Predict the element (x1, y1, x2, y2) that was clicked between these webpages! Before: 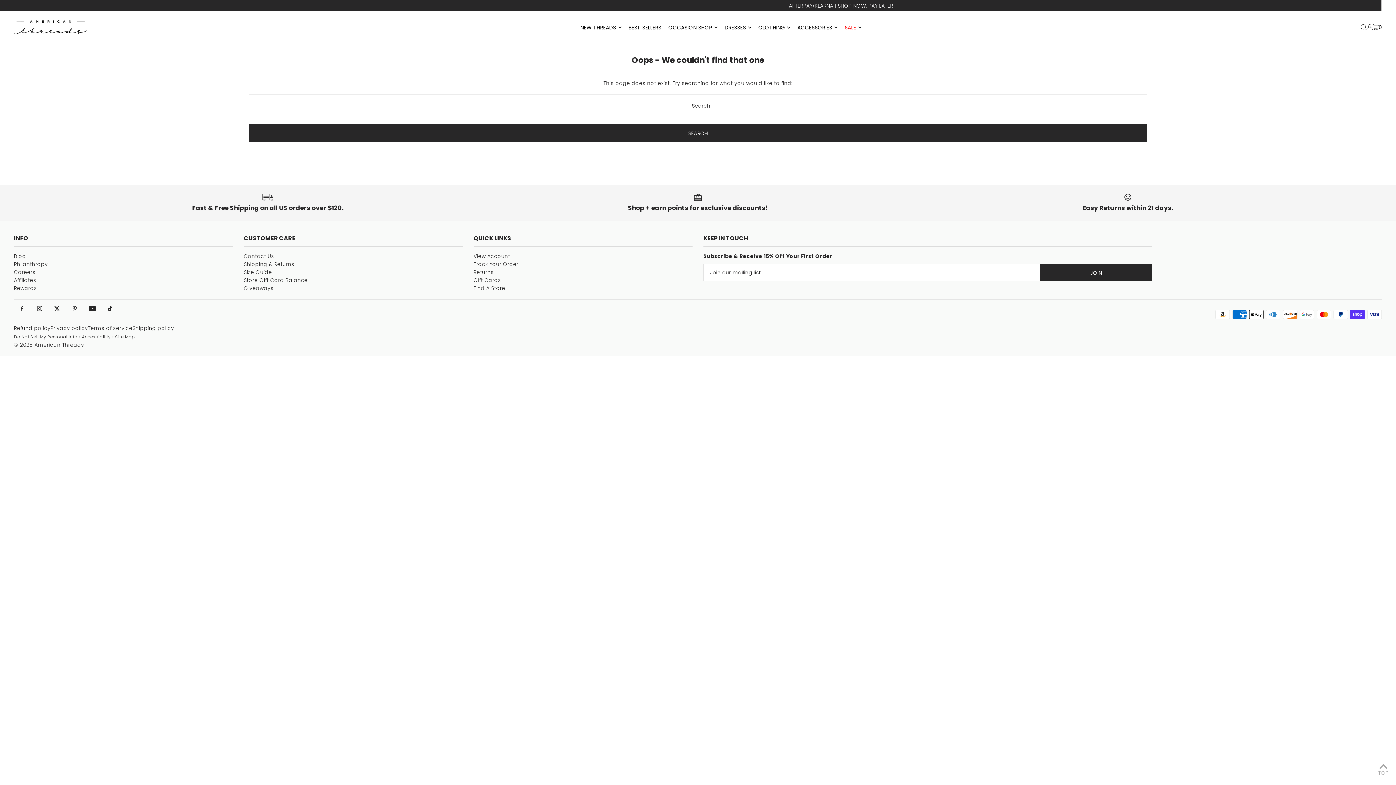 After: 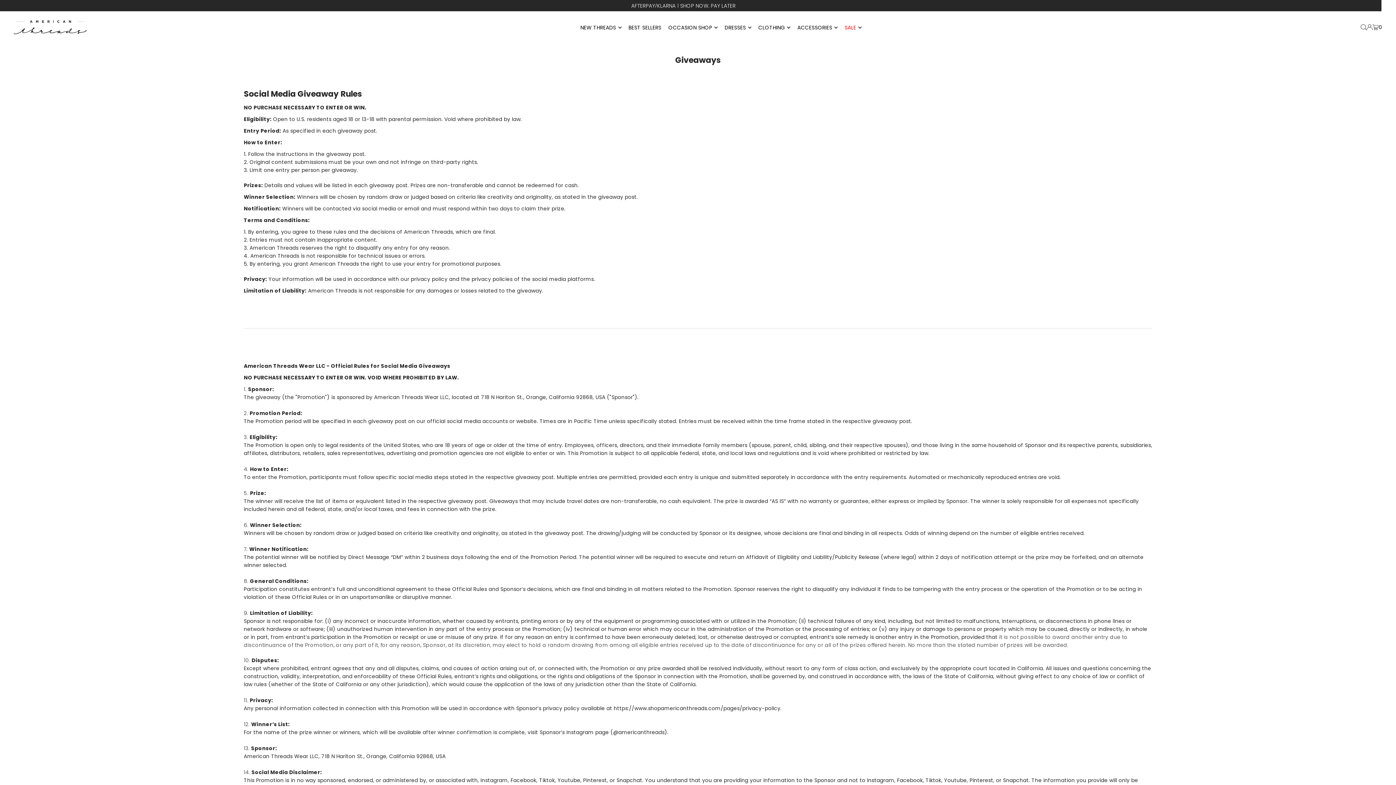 Action: label: Giveaways bbox: (243, 284, 273, 292)